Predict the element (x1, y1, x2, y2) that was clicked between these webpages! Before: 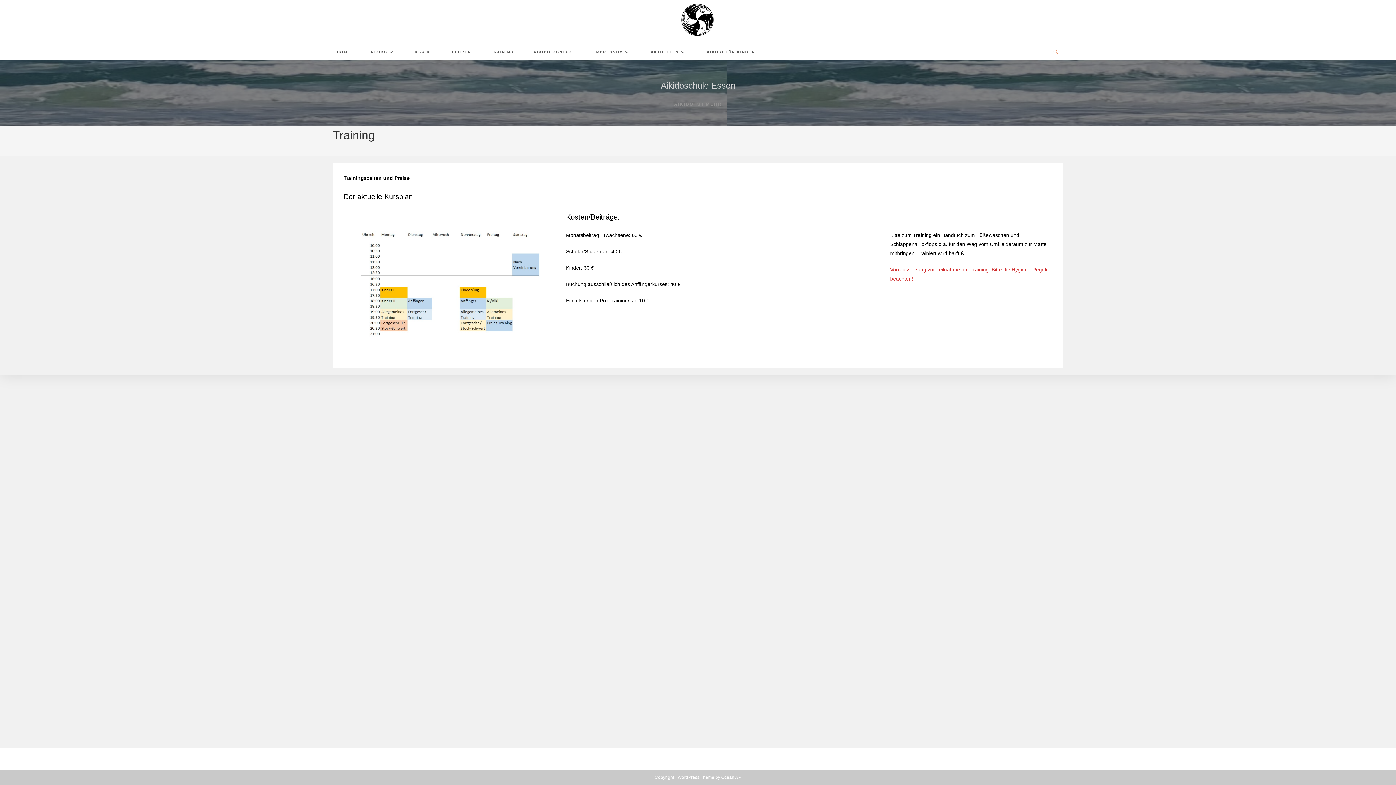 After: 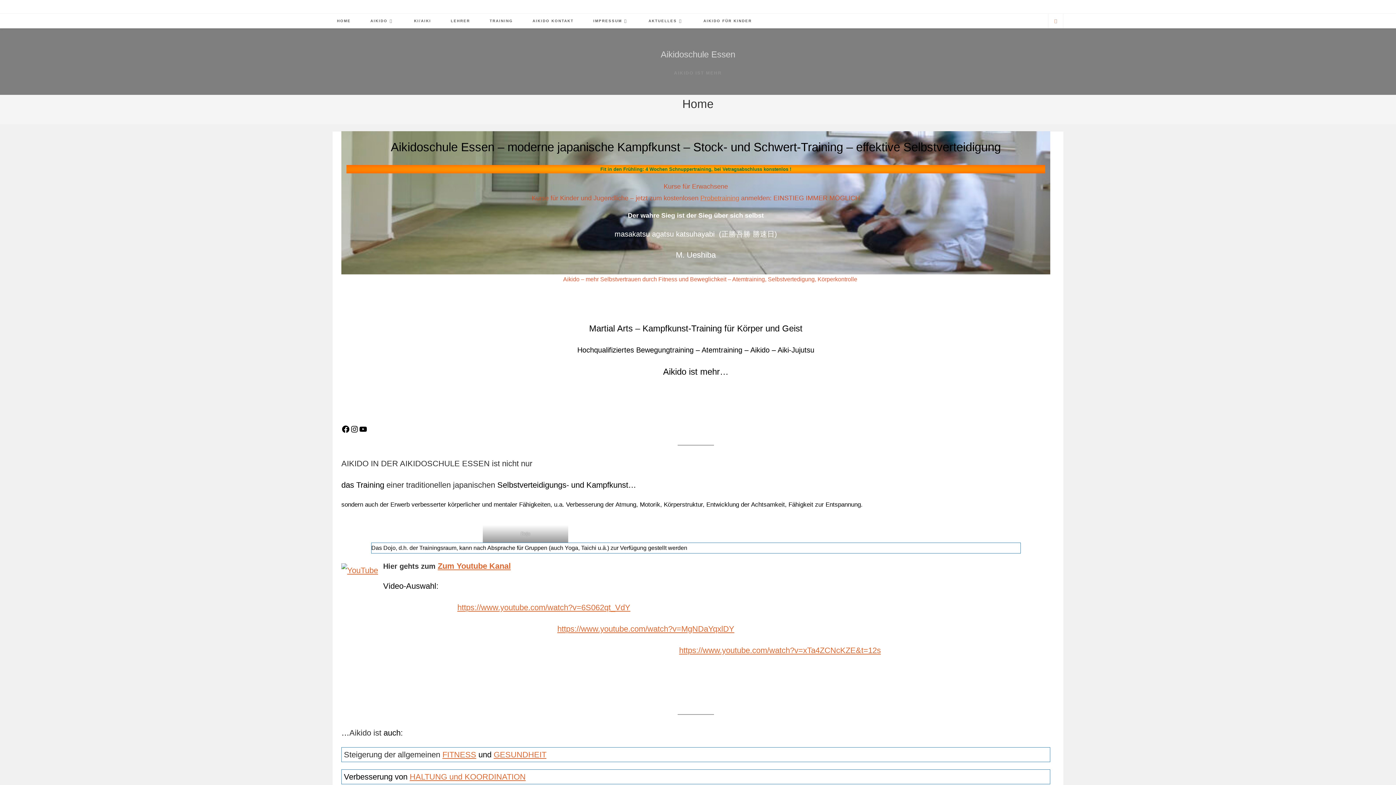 Action: label: HOME bbox: (327, 44, 360, 59)